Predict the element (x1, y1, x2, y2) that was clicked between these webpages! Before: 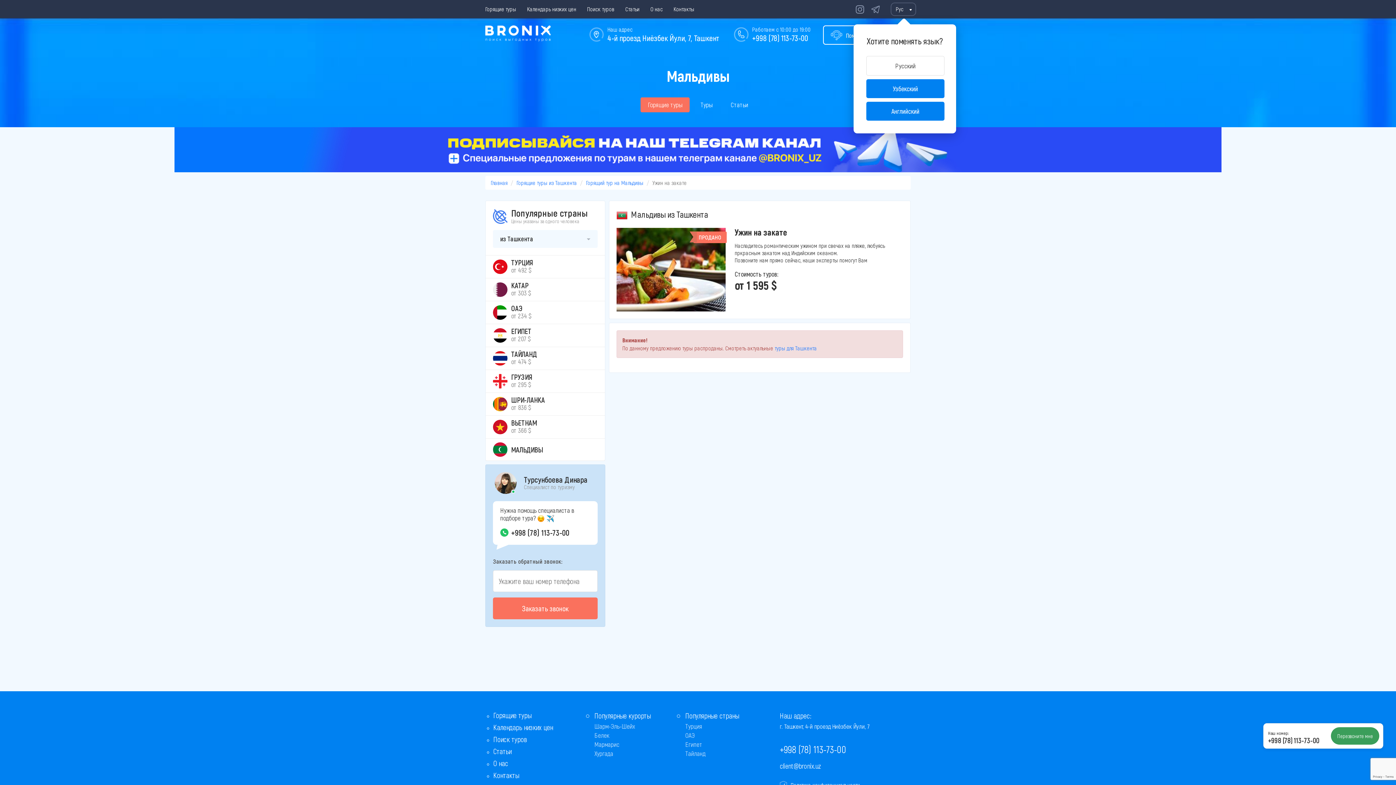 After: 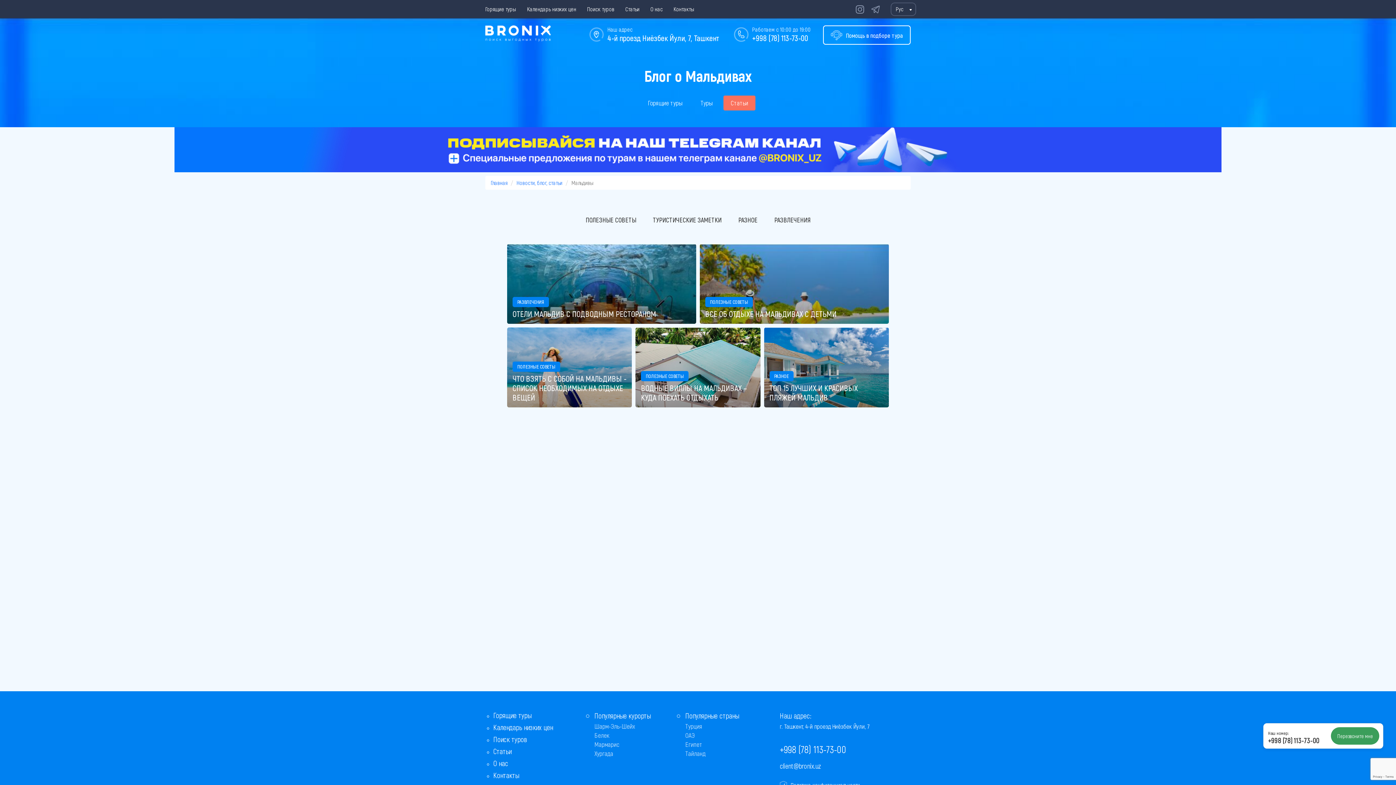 Action: bbox: (723, 97, 755, 112) label: Статьи